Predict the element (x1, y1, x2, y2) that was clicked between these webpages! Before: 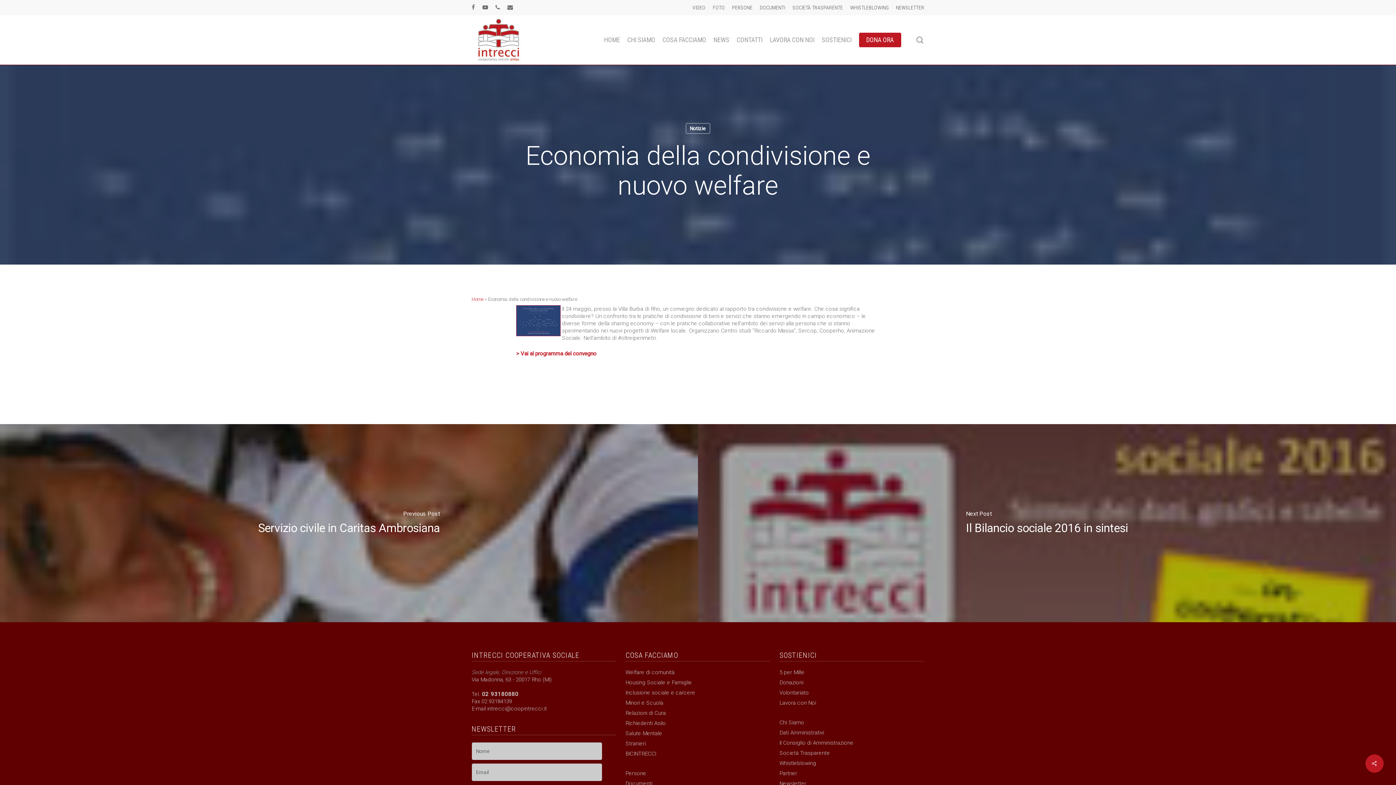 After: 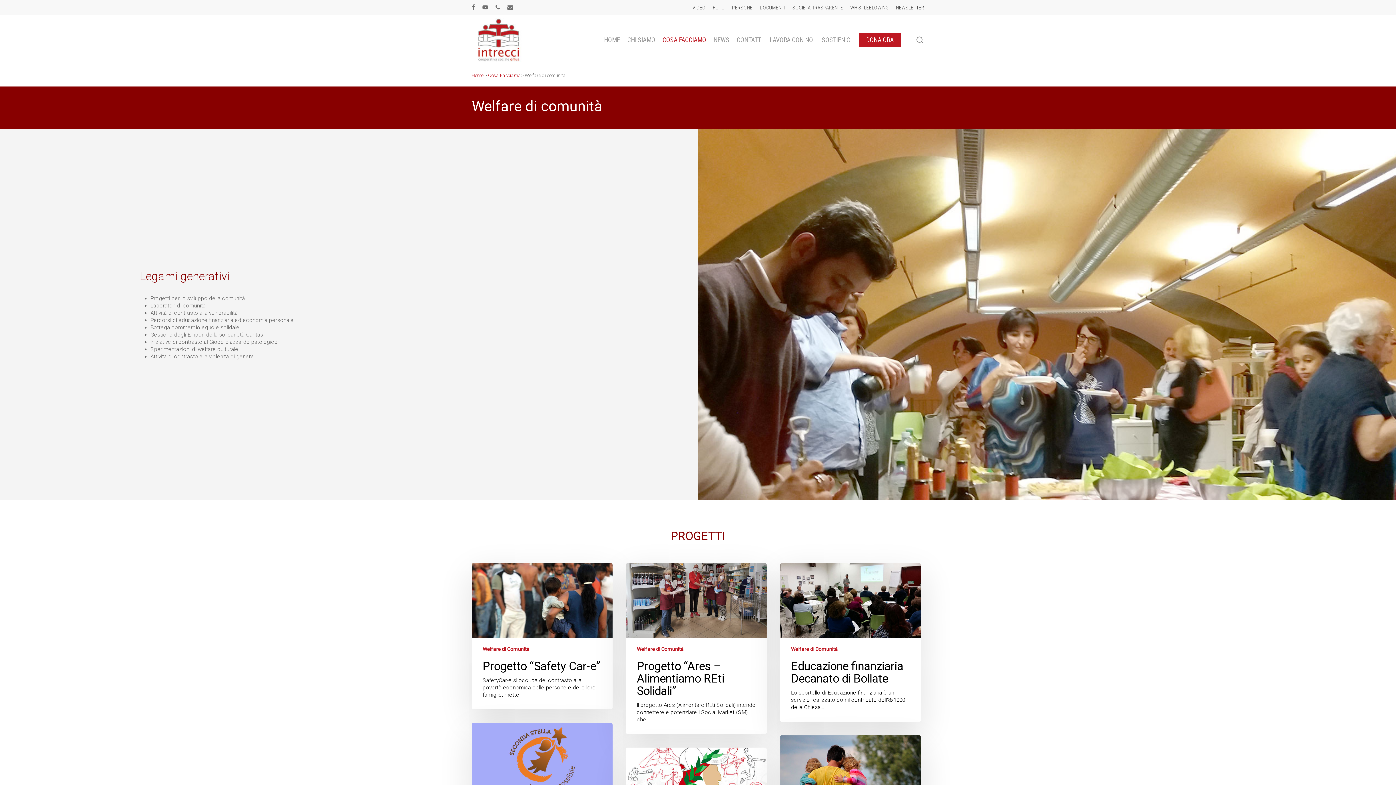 Action: bbox: (625, 669, 770, 676) label: Welfare di comunità